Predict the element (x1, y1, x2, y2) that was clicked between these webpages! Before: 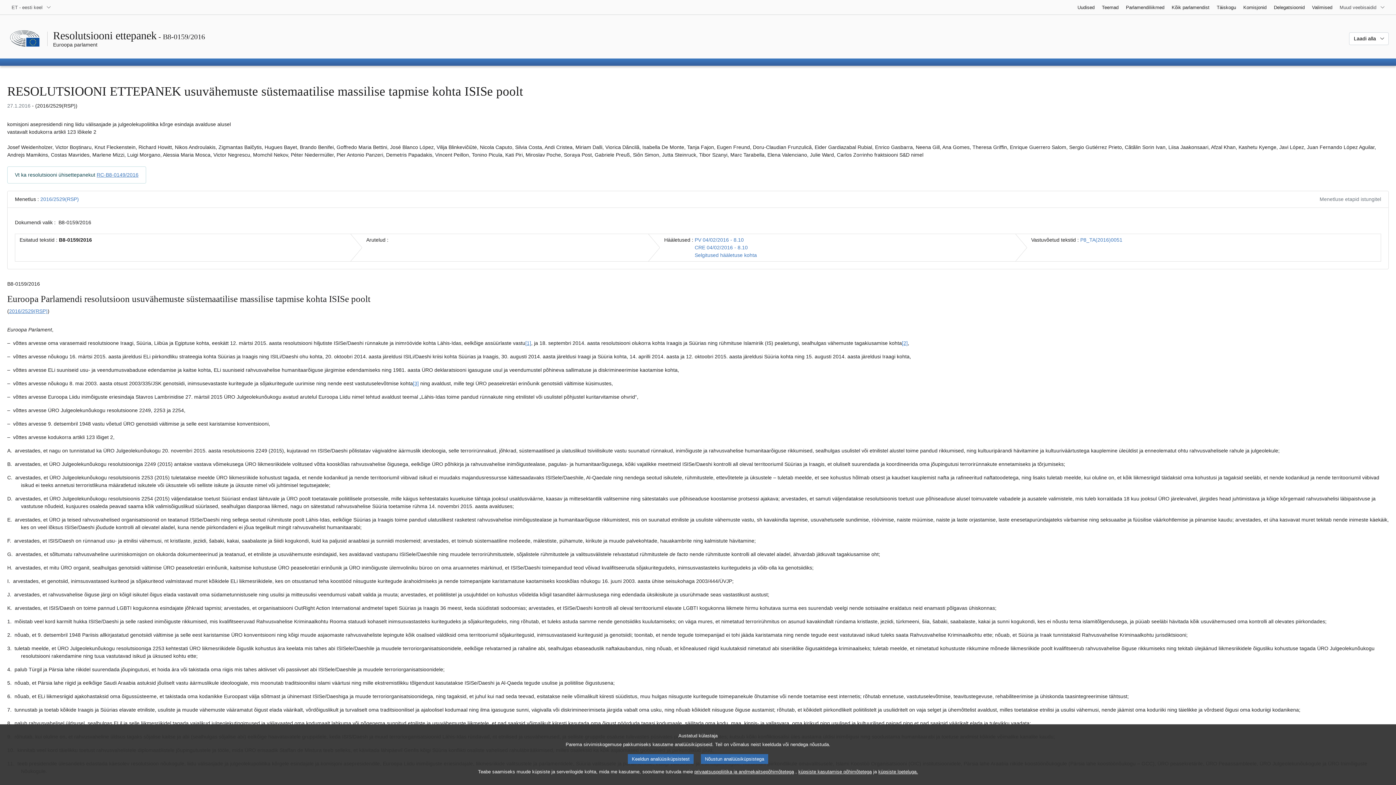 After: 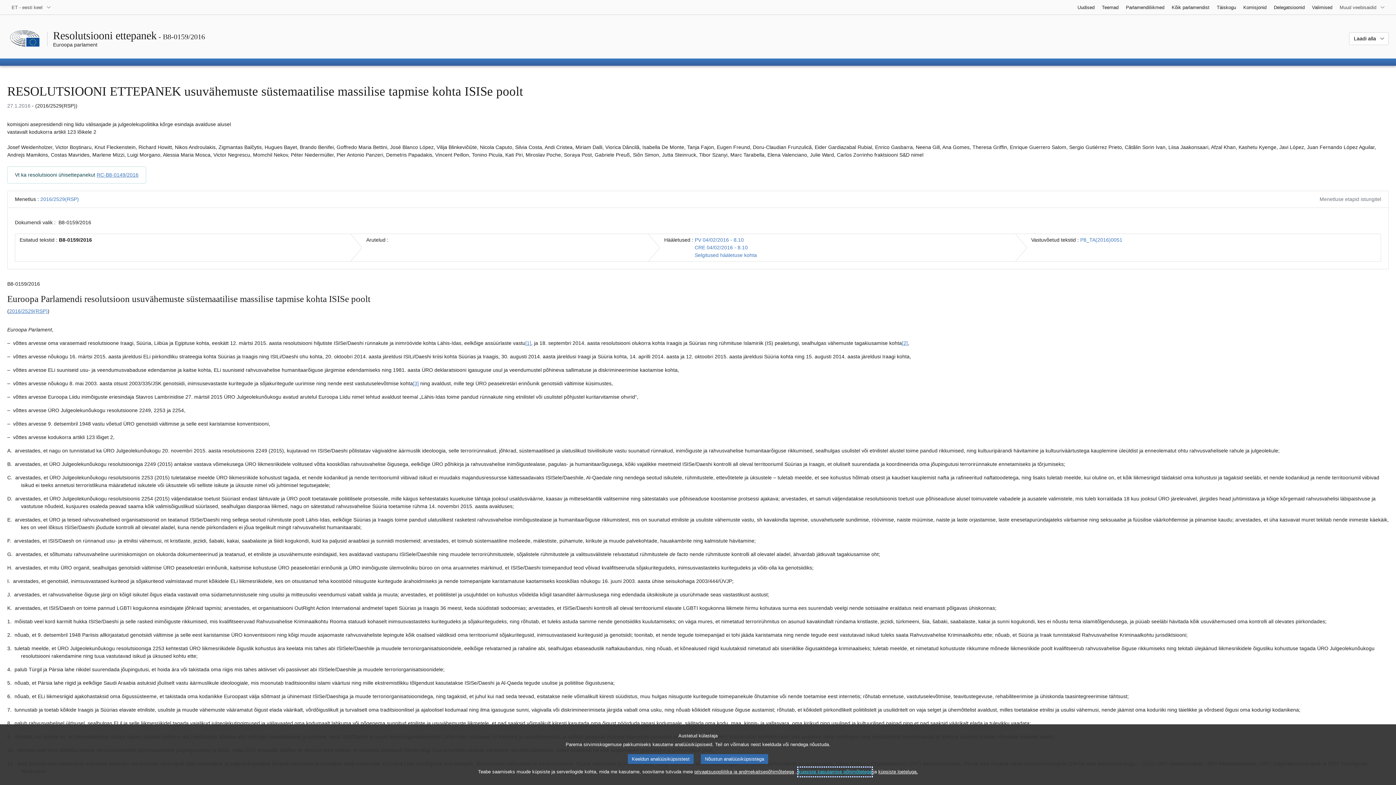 Action: label: küpsiste kasutamise põhimõtetega bbox: (798, 768, 872, 776)